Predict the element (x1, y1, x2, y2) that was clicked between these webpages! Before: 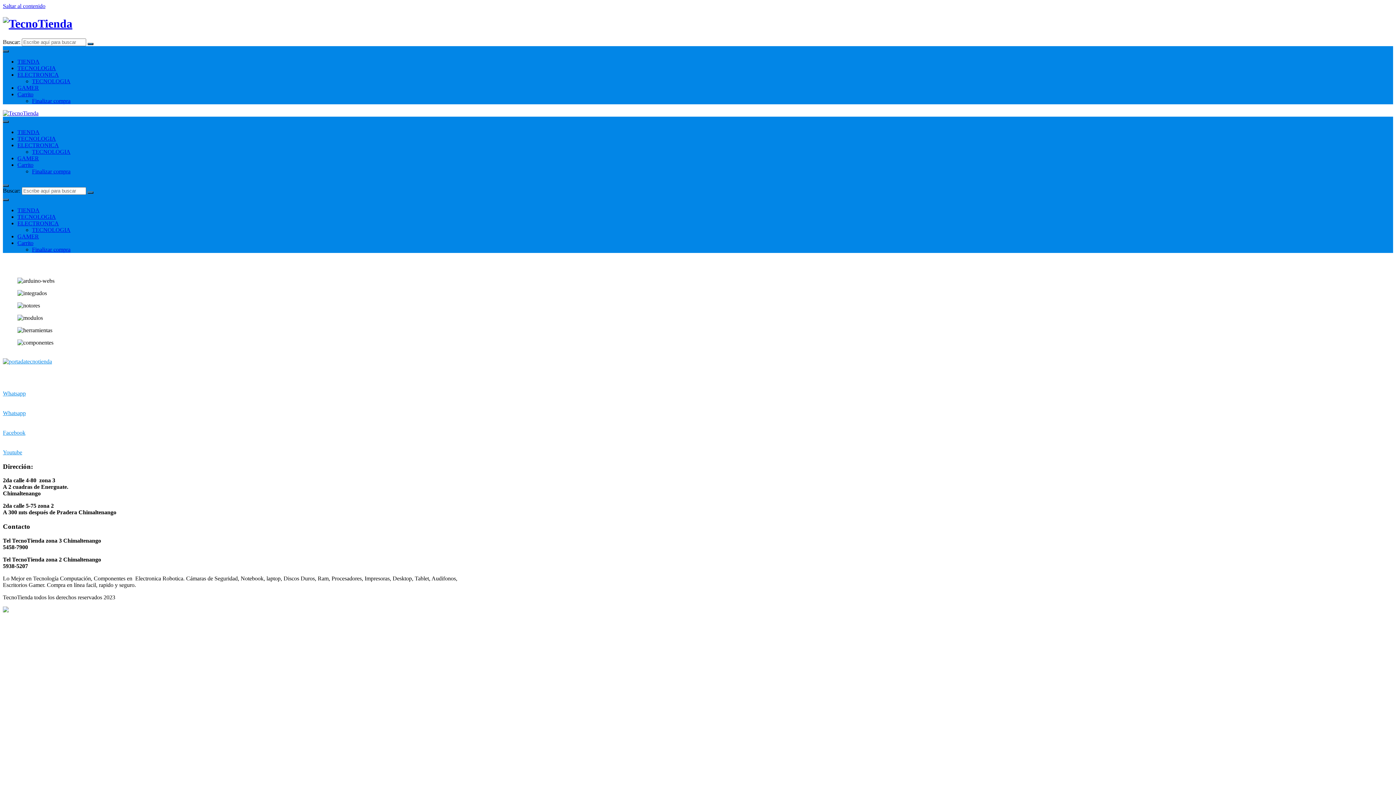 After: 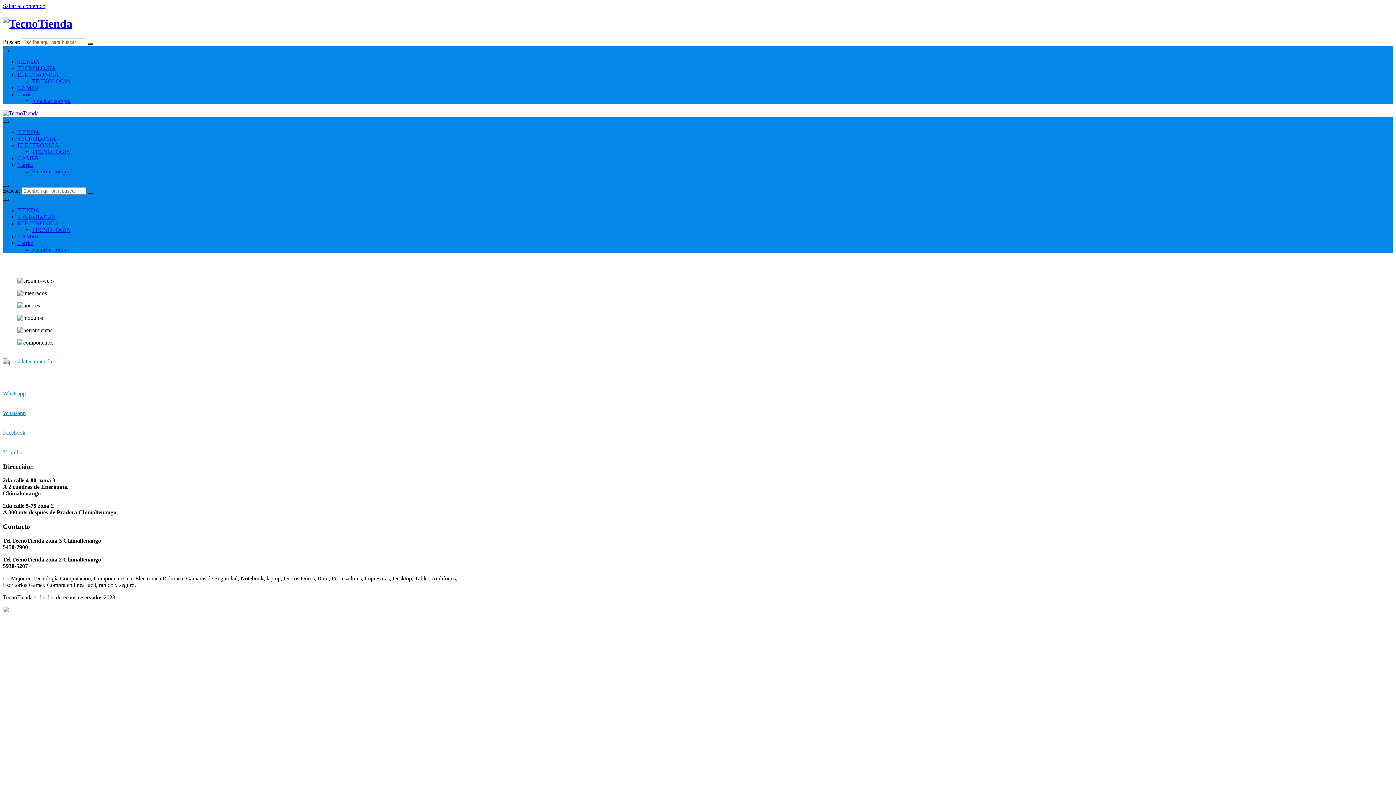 Action: bbox: (2, 17, 72, 30)